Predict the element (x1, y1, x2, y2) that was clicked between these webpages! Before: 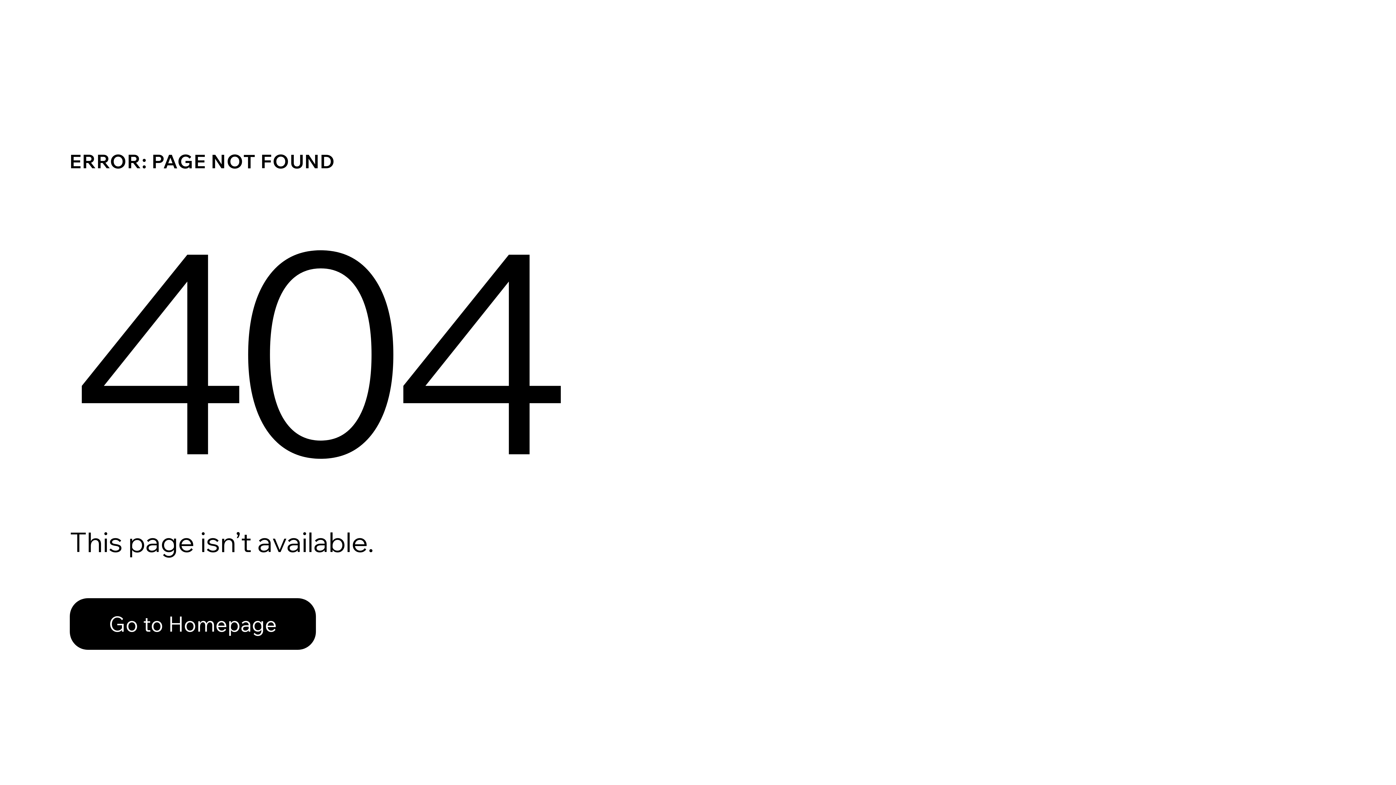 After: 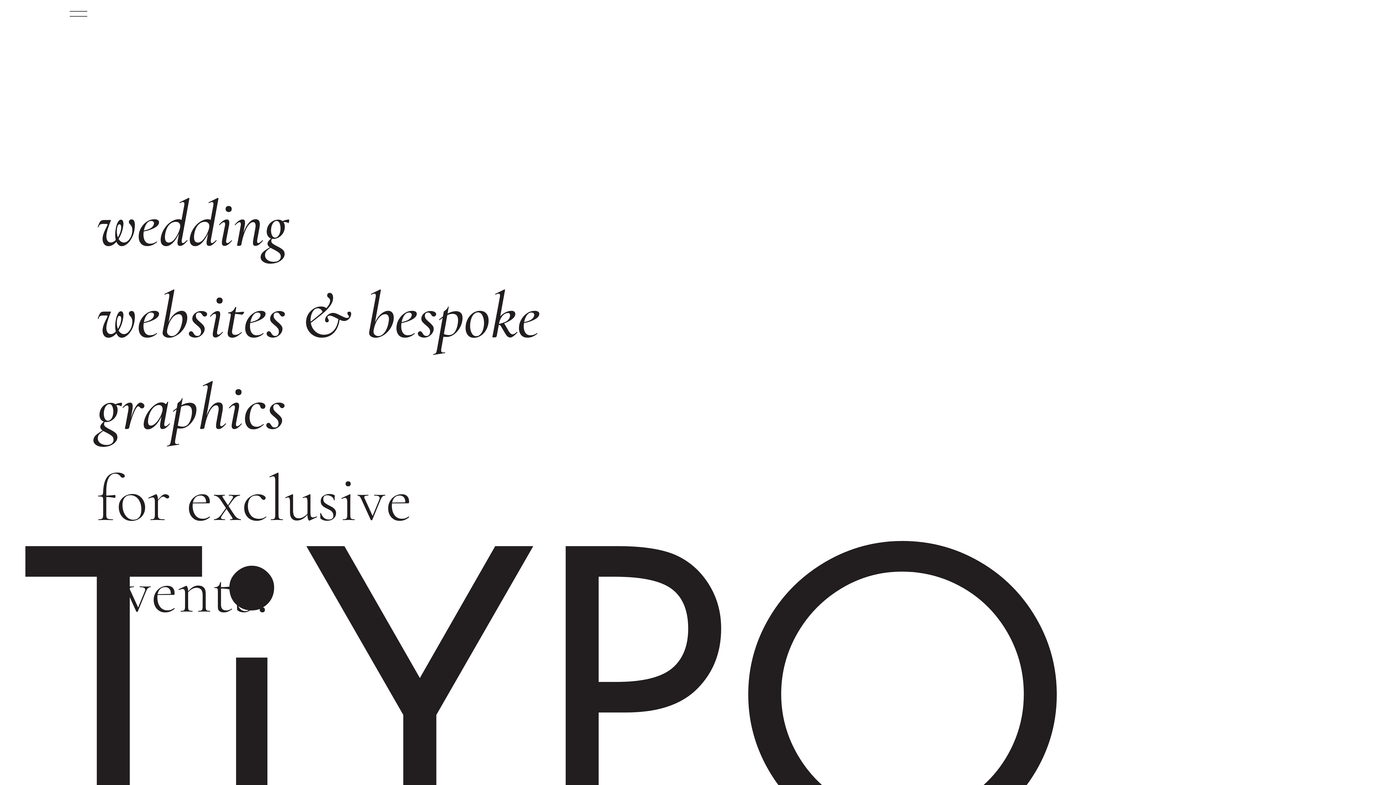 Action: bbox: (69, 582, 768, 659) label: Go to Homepage